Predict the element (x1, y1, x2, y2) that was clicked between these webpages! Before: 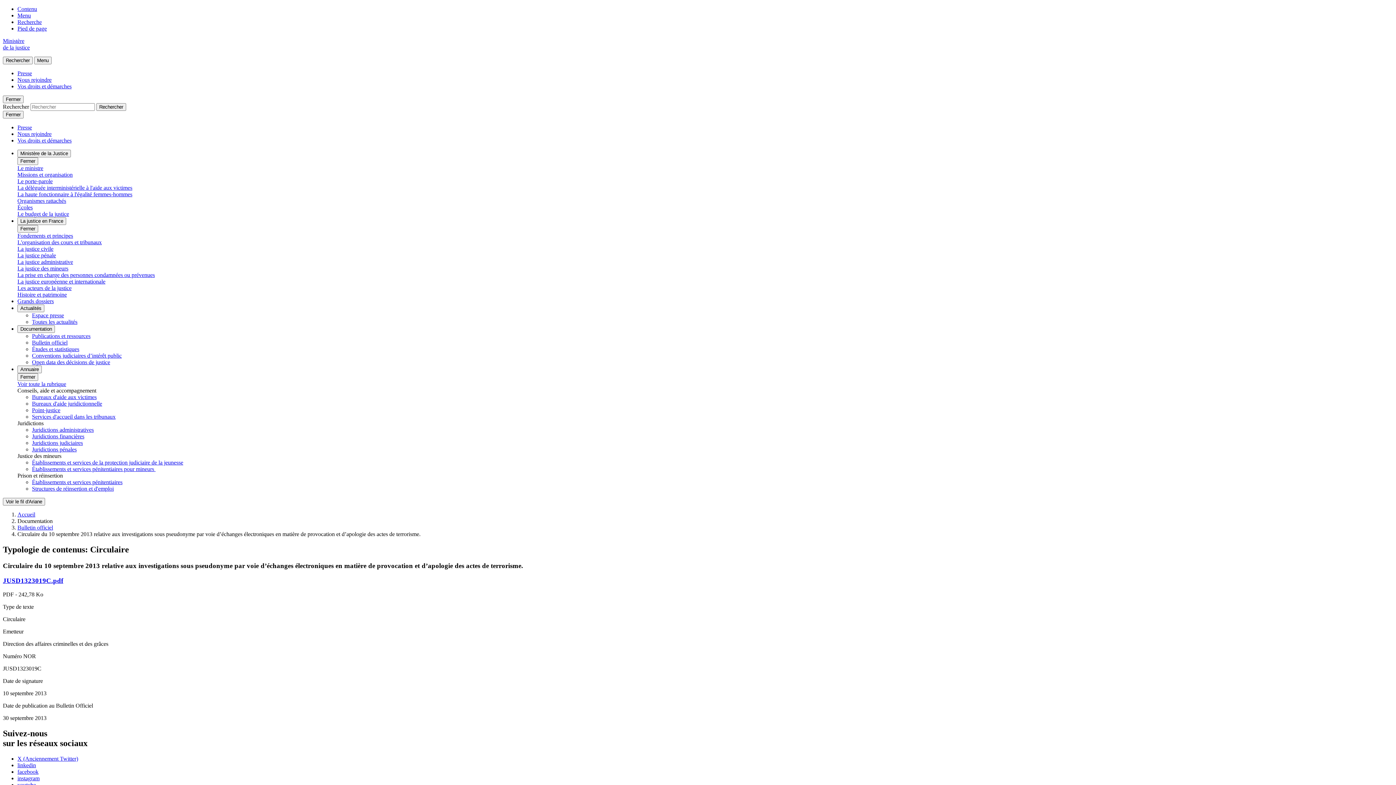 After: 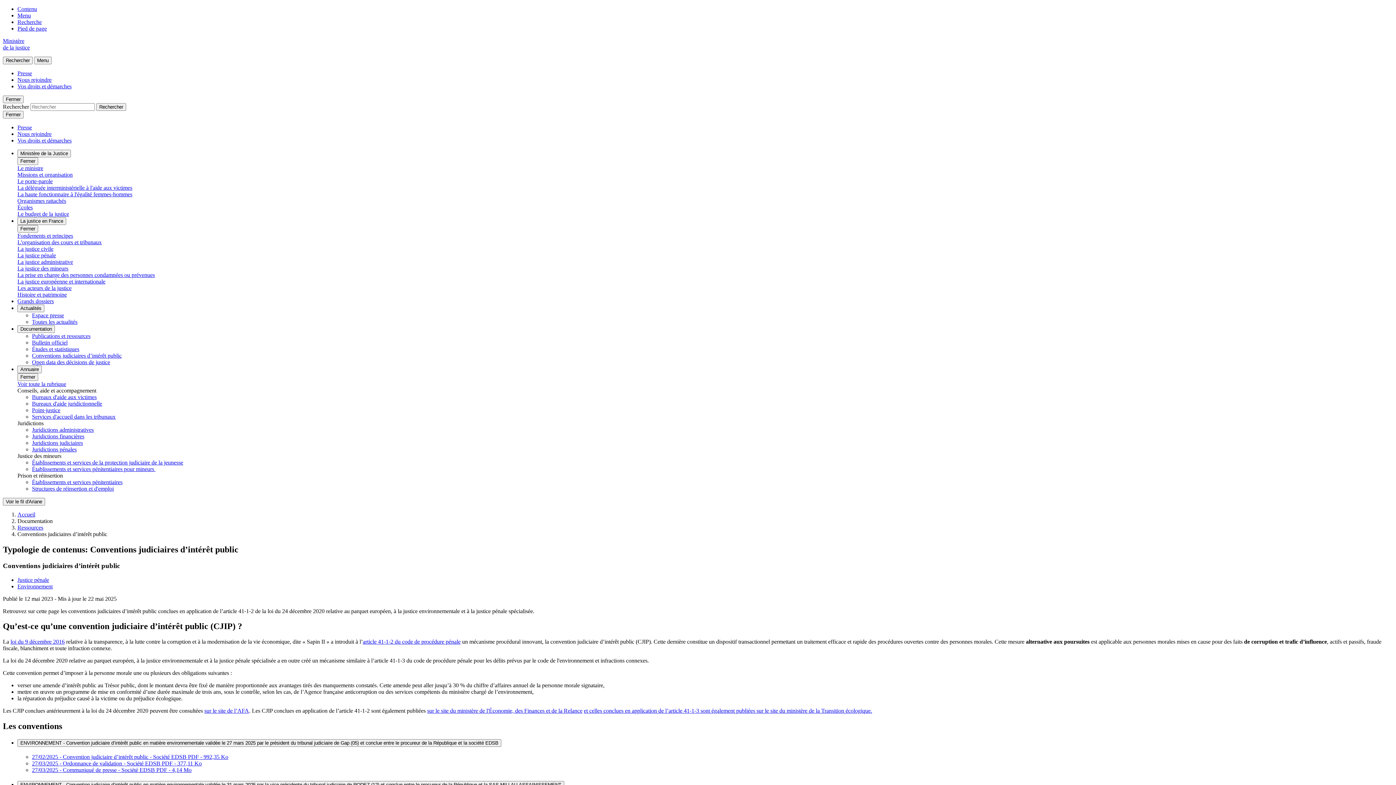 Action: label: Conventions judiciaires d’intérêt public bbox: (32, 352, 121, 358)